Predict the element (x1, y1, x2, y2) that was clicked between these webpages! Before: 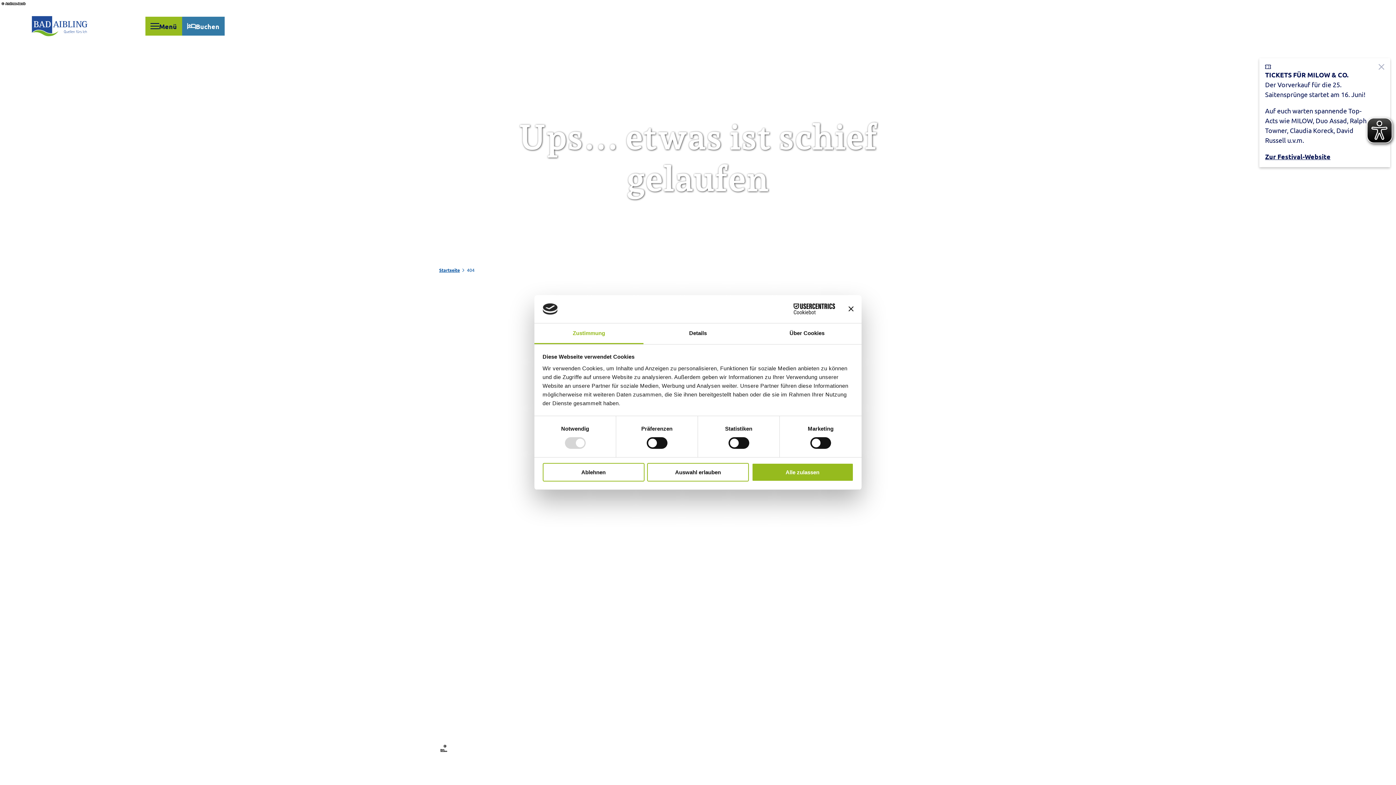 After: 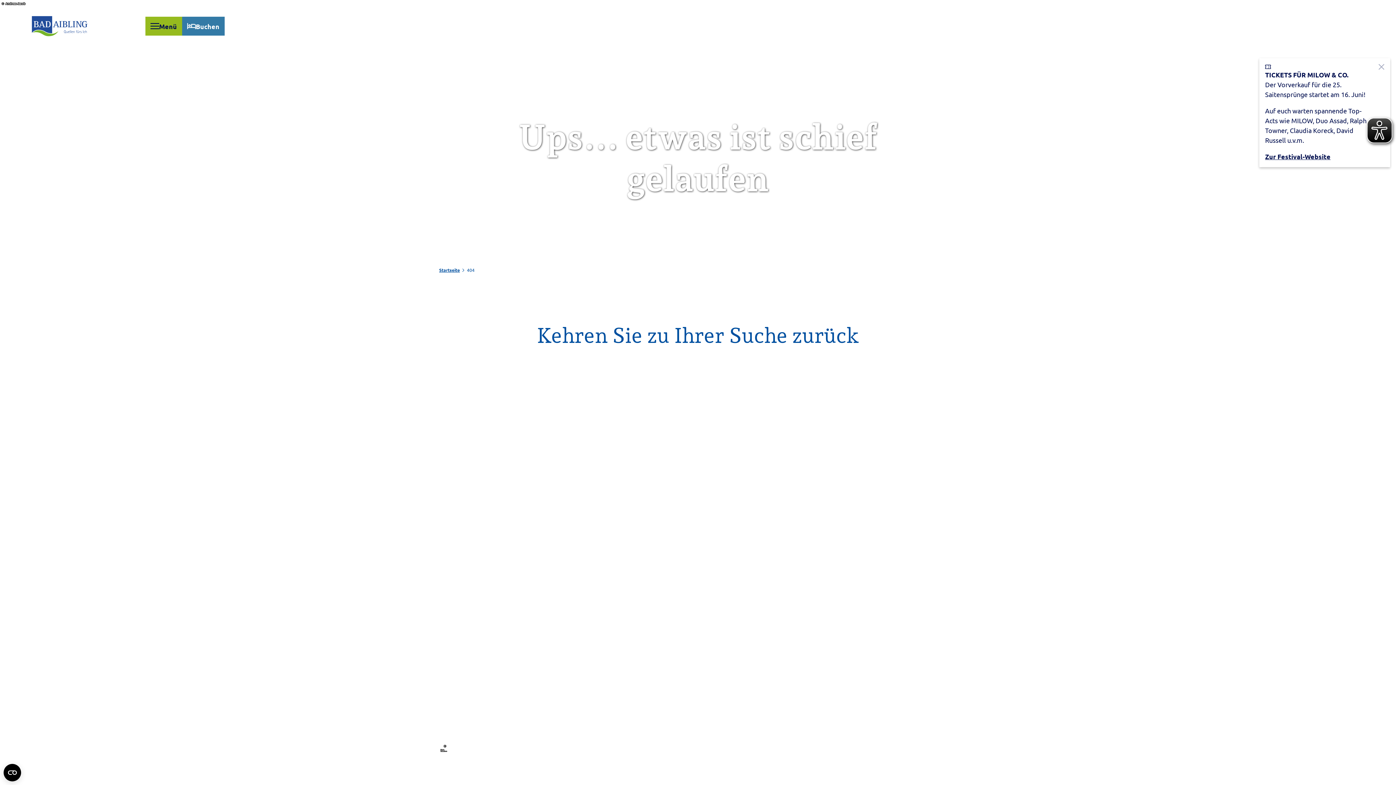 Action: bbox: (848, 306, 853, 311) label: Banner schließen